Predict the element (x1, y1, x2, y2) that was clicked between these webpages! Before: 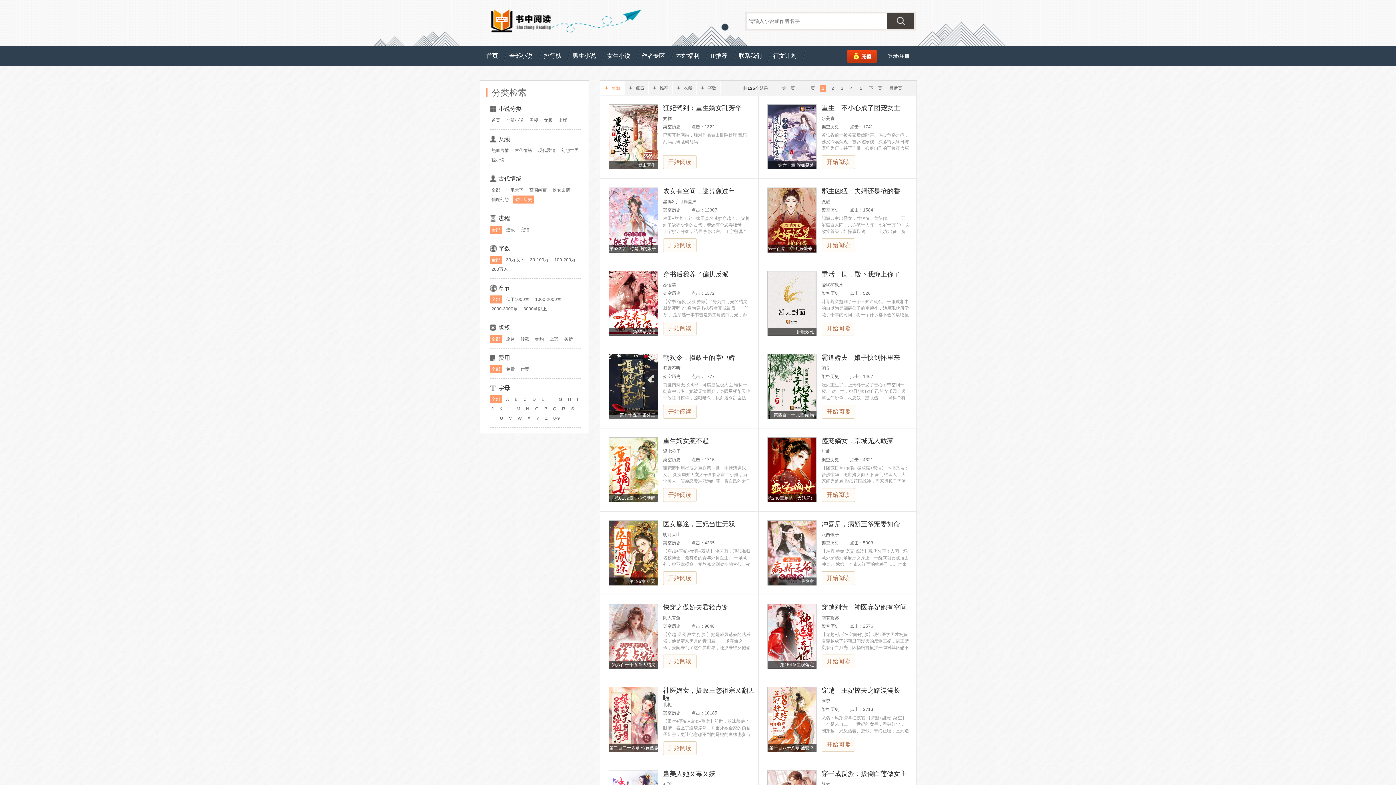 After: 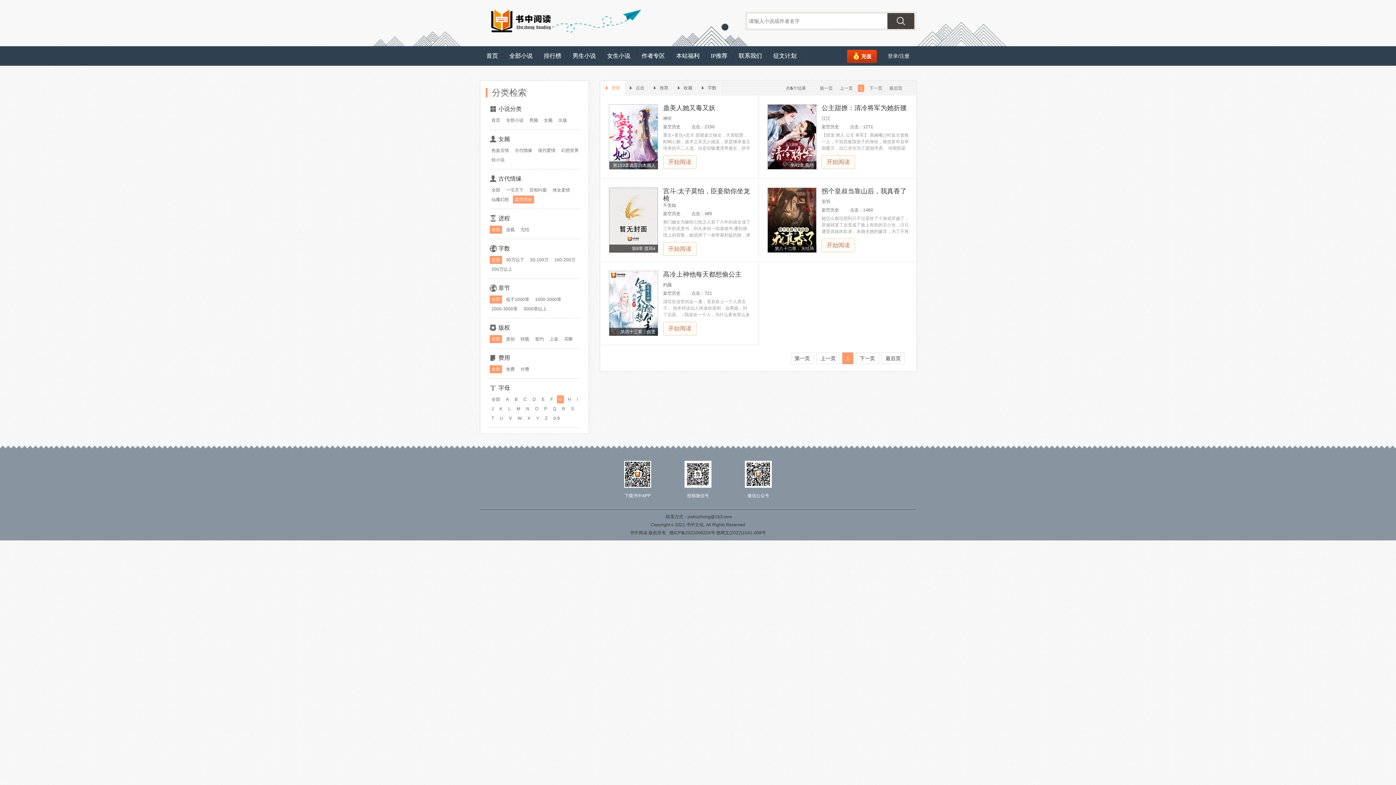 Action: label: G bbox: (557, 395, 564, 403)